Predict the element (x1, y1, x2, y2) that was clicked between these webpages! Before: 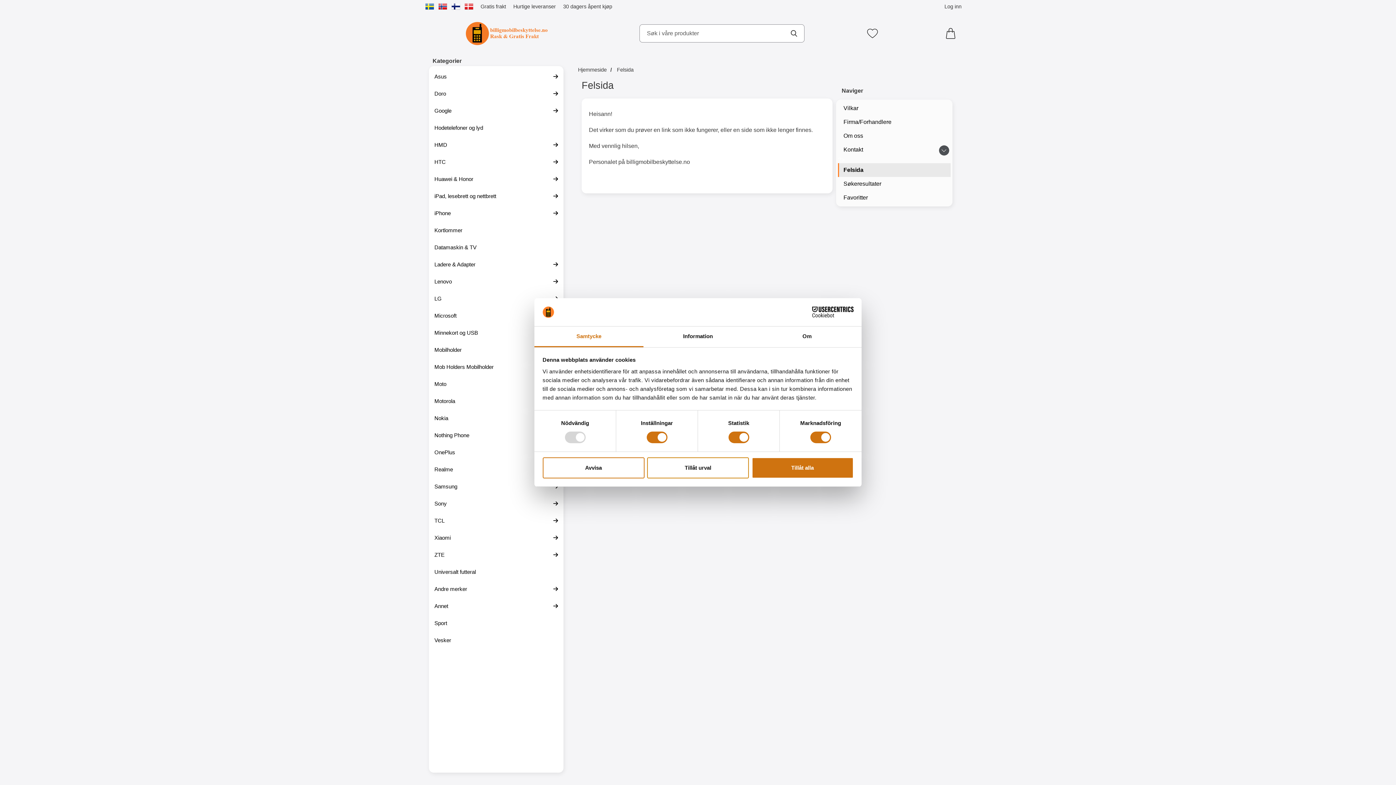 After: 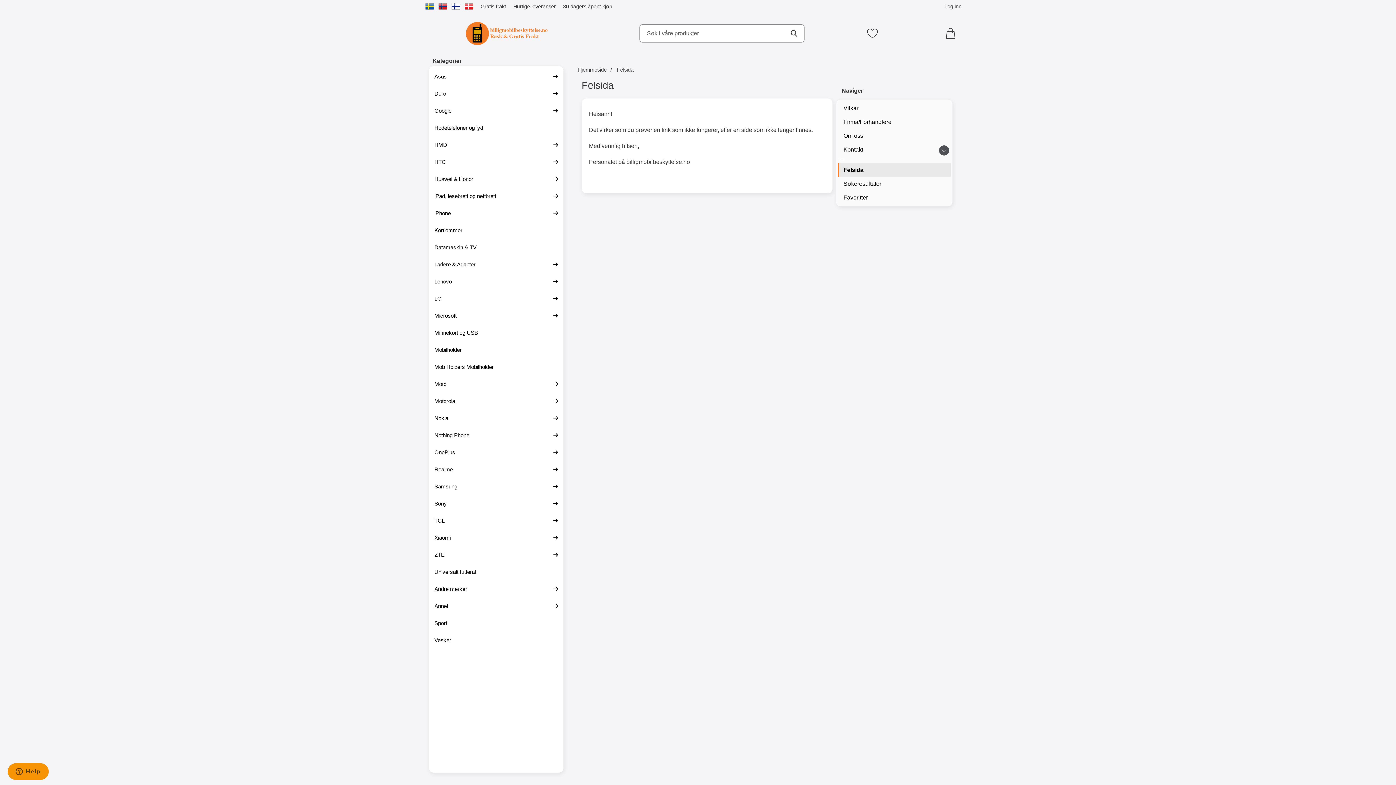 Action: label: Tillåt urval bbox: (647, 457, 749, 478)